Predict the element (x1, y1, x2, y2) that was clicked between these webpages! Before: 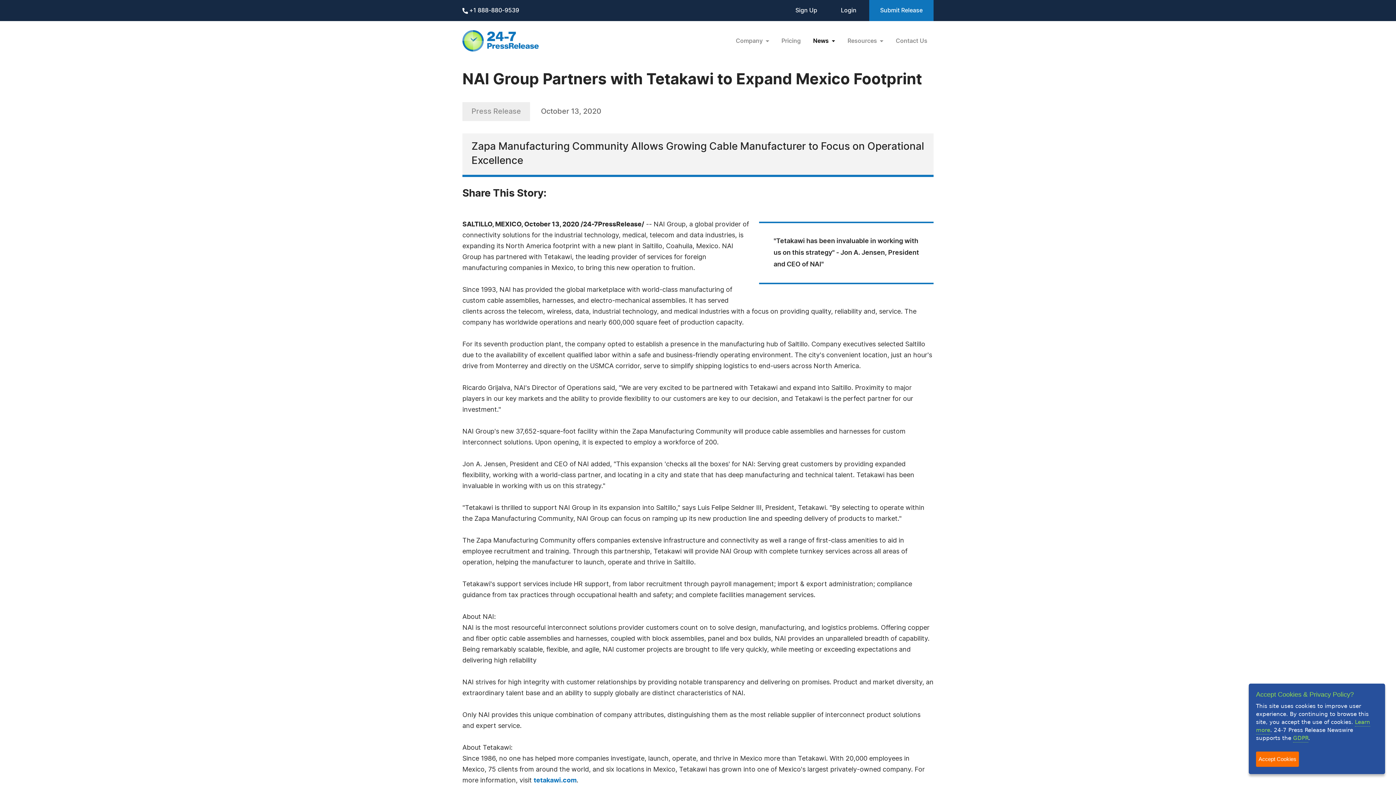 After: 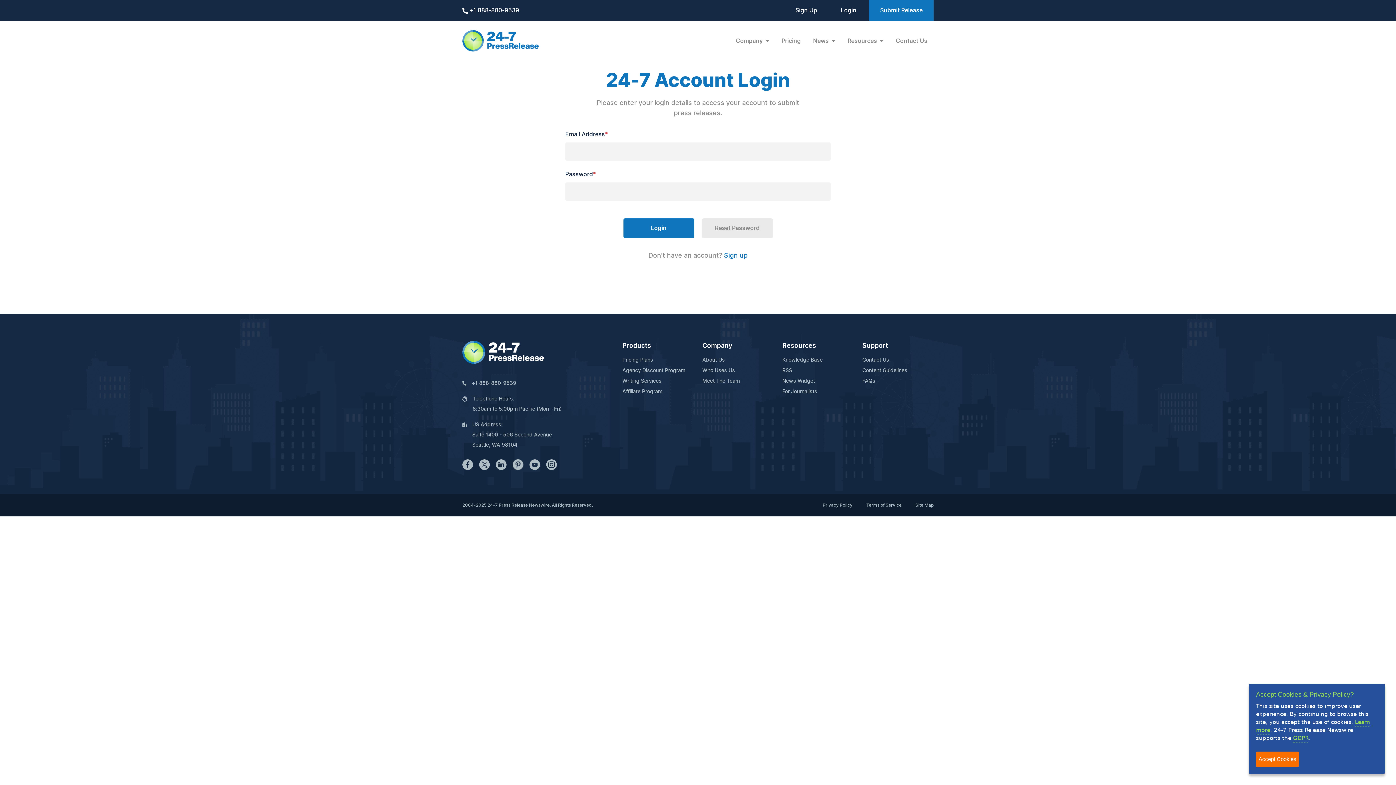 Action: bbox: (869, 0, 933, 21) label: Submit Release